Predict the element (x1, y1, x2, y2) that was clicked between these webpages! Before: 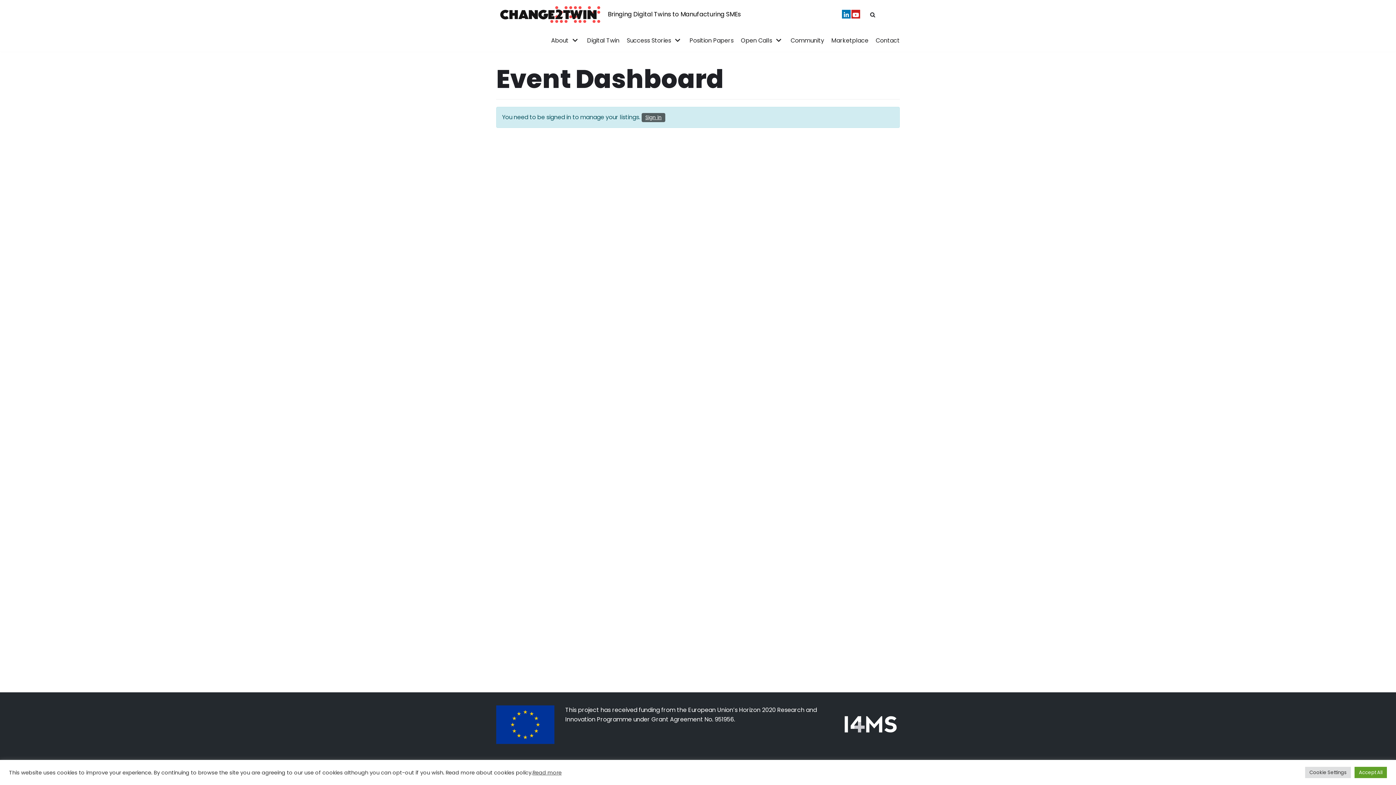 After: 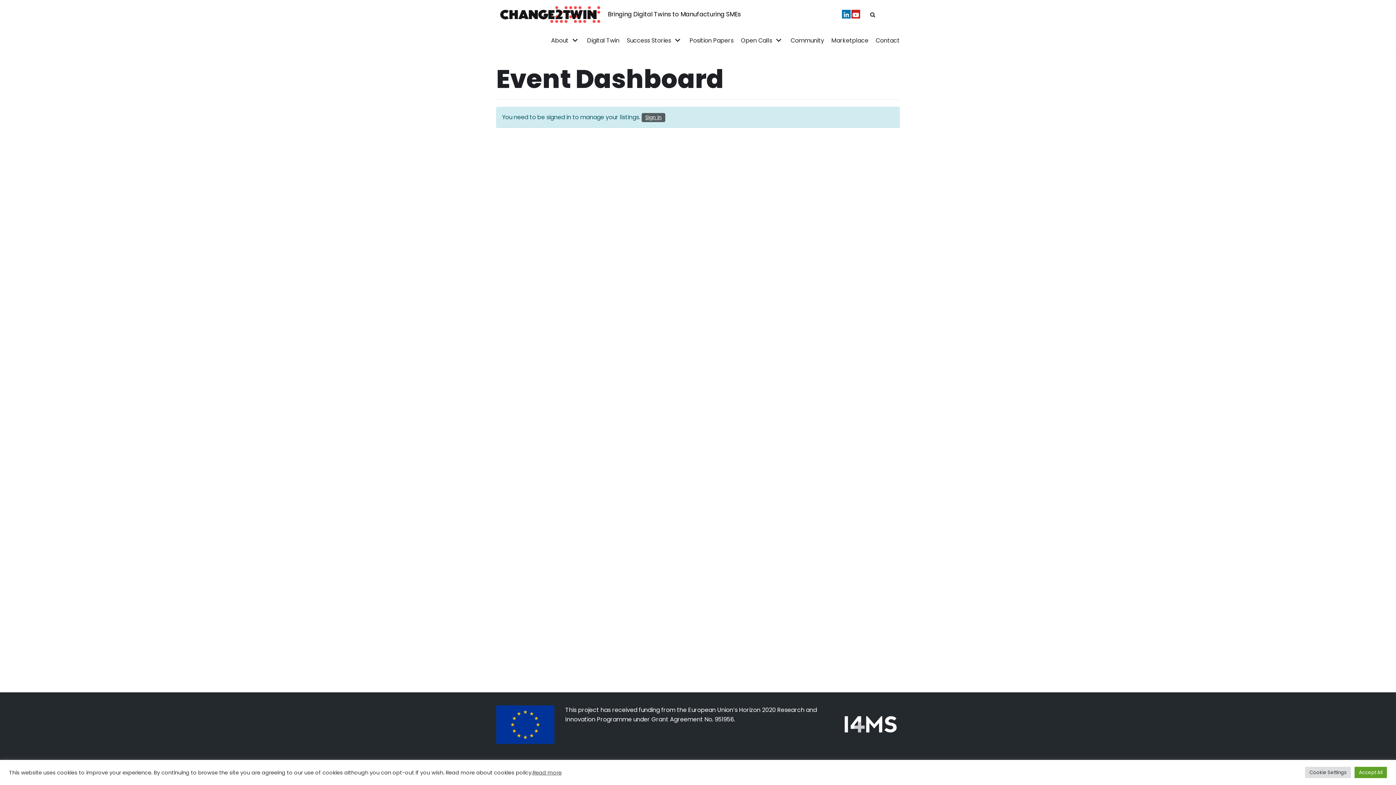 Action: bbox: (532, 769, 561, 776) label: Read more